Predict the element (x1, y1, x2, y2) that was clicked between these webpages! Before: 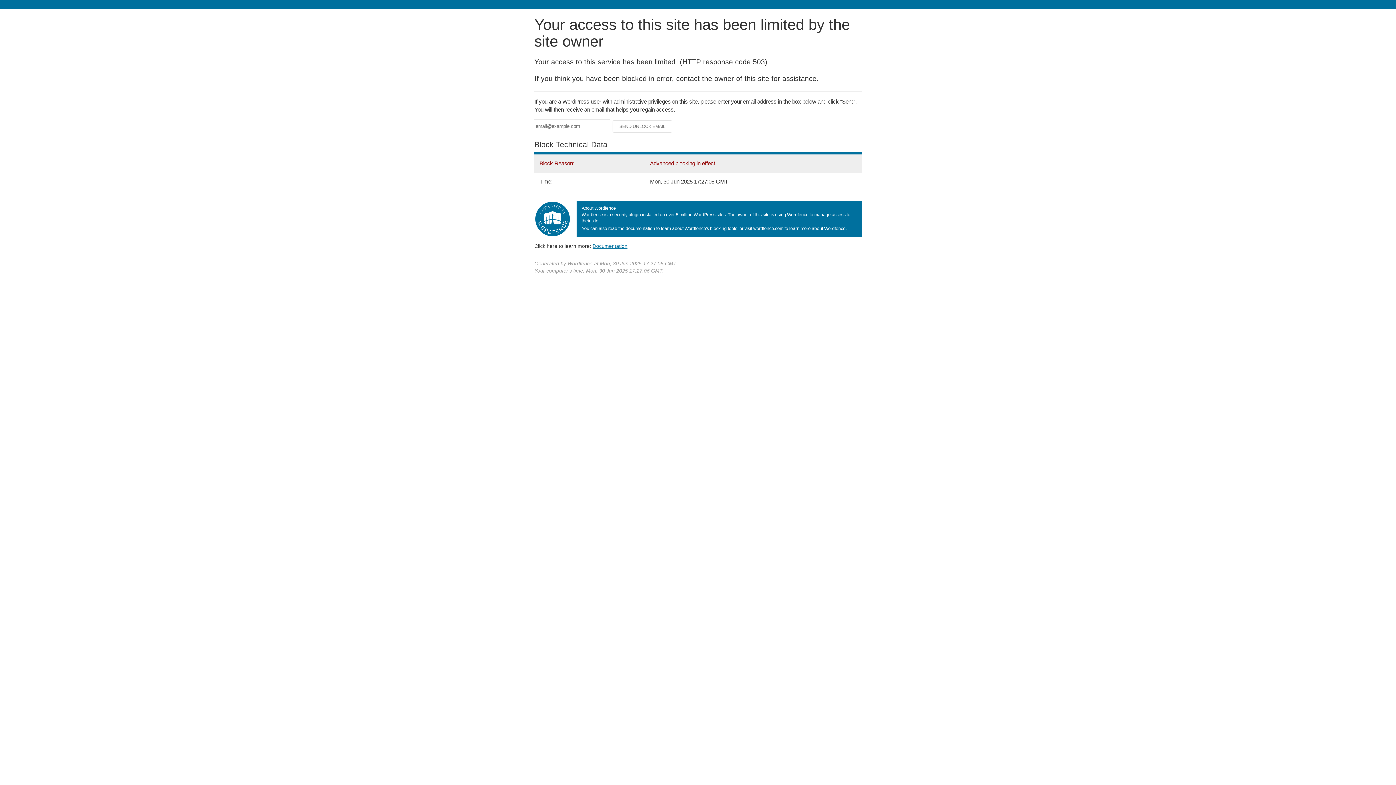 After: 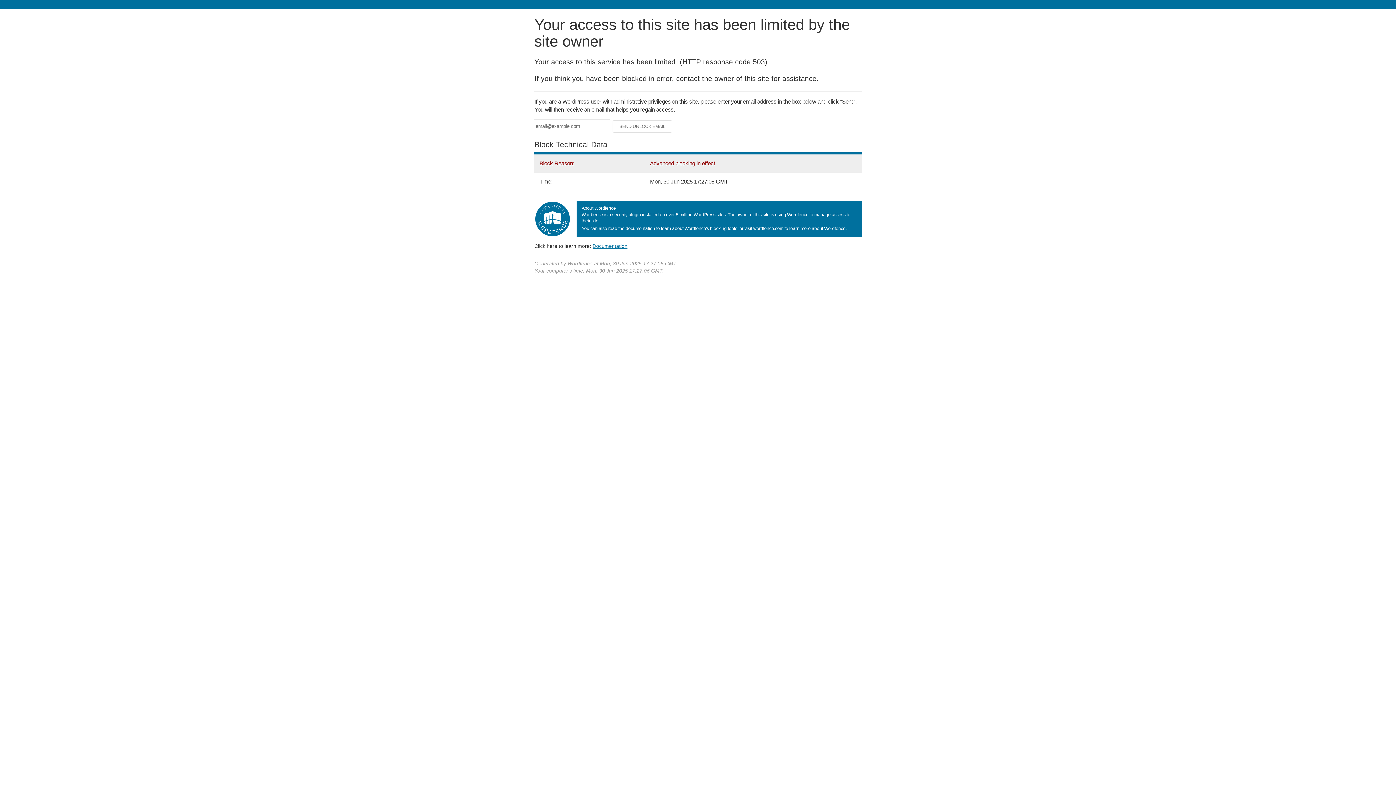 Action: bbox: (592, 243, 627, 248) label: Documentation